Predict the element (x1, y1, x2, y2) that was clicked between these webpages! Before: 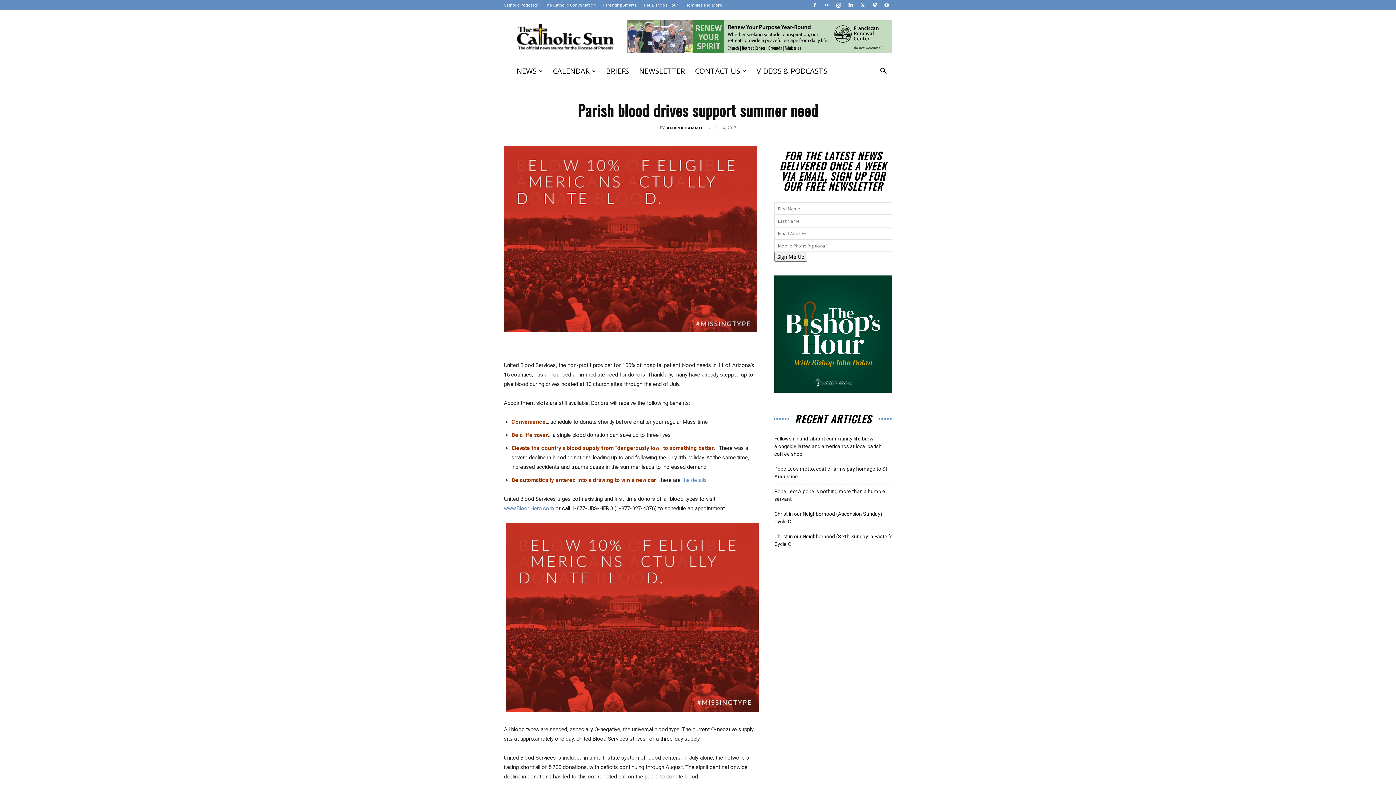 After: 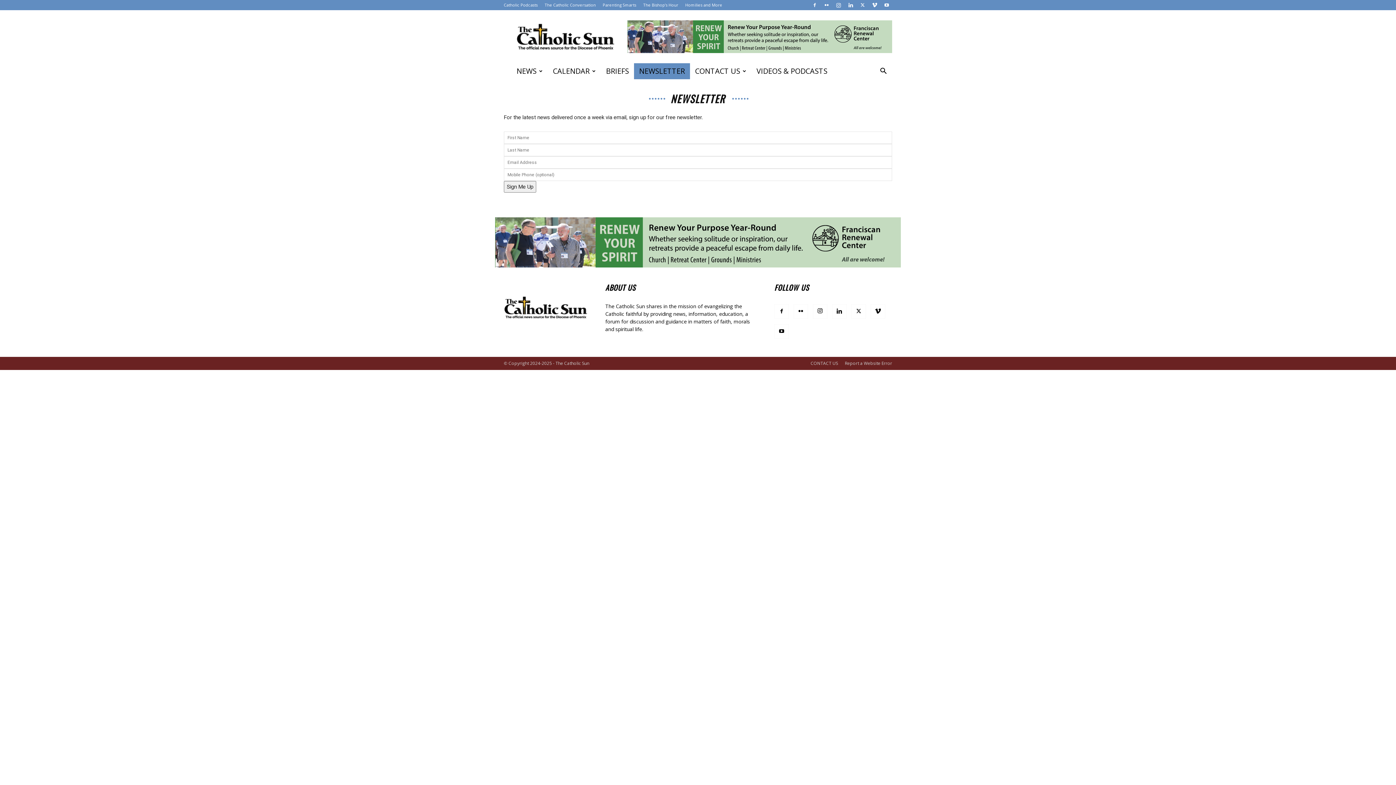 Action: bbox: (634, 63, 690, 79) label: NEWSLETTER